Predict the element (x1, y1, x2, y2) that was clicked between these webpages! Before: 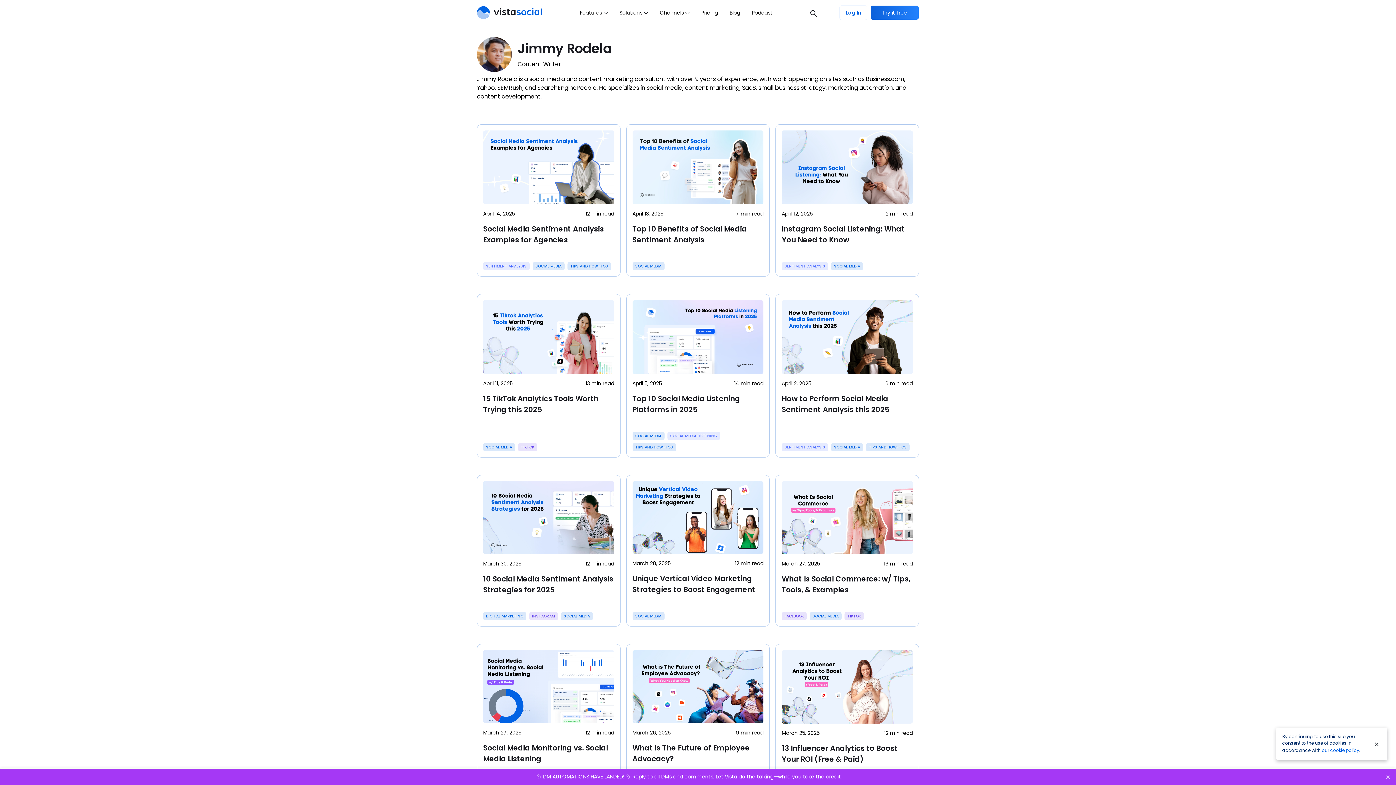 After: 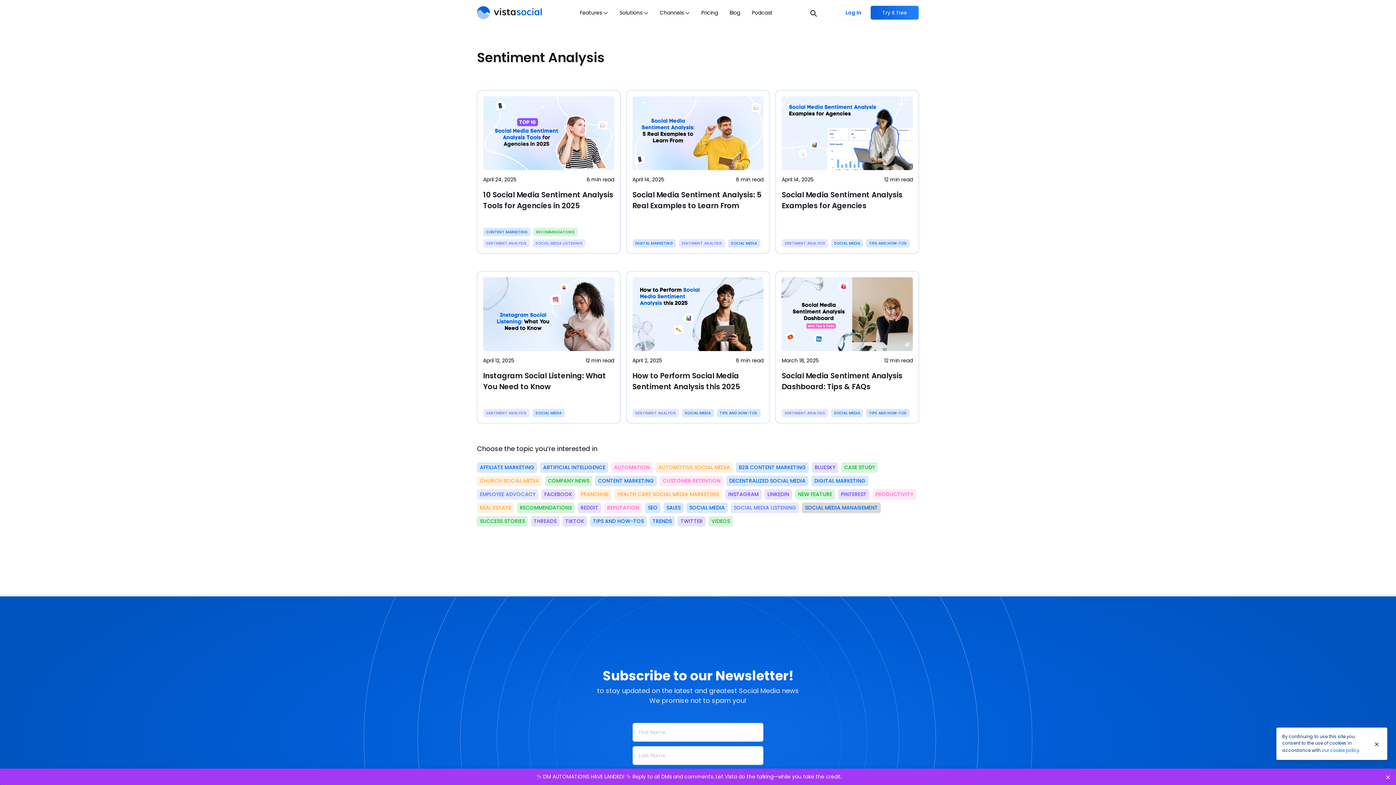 Action: label: SENTIMENT ANALYSIS bbox: (781, 262, 828, 270)